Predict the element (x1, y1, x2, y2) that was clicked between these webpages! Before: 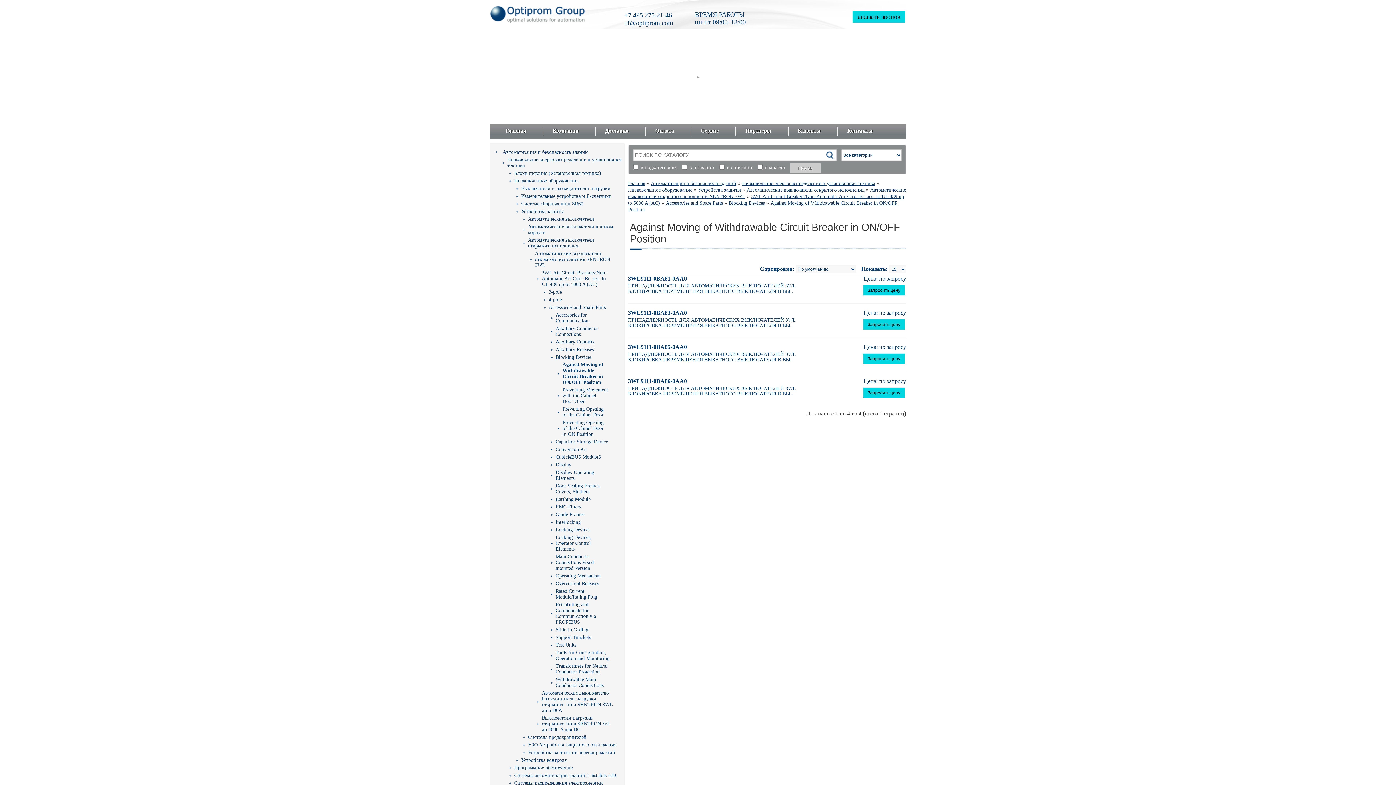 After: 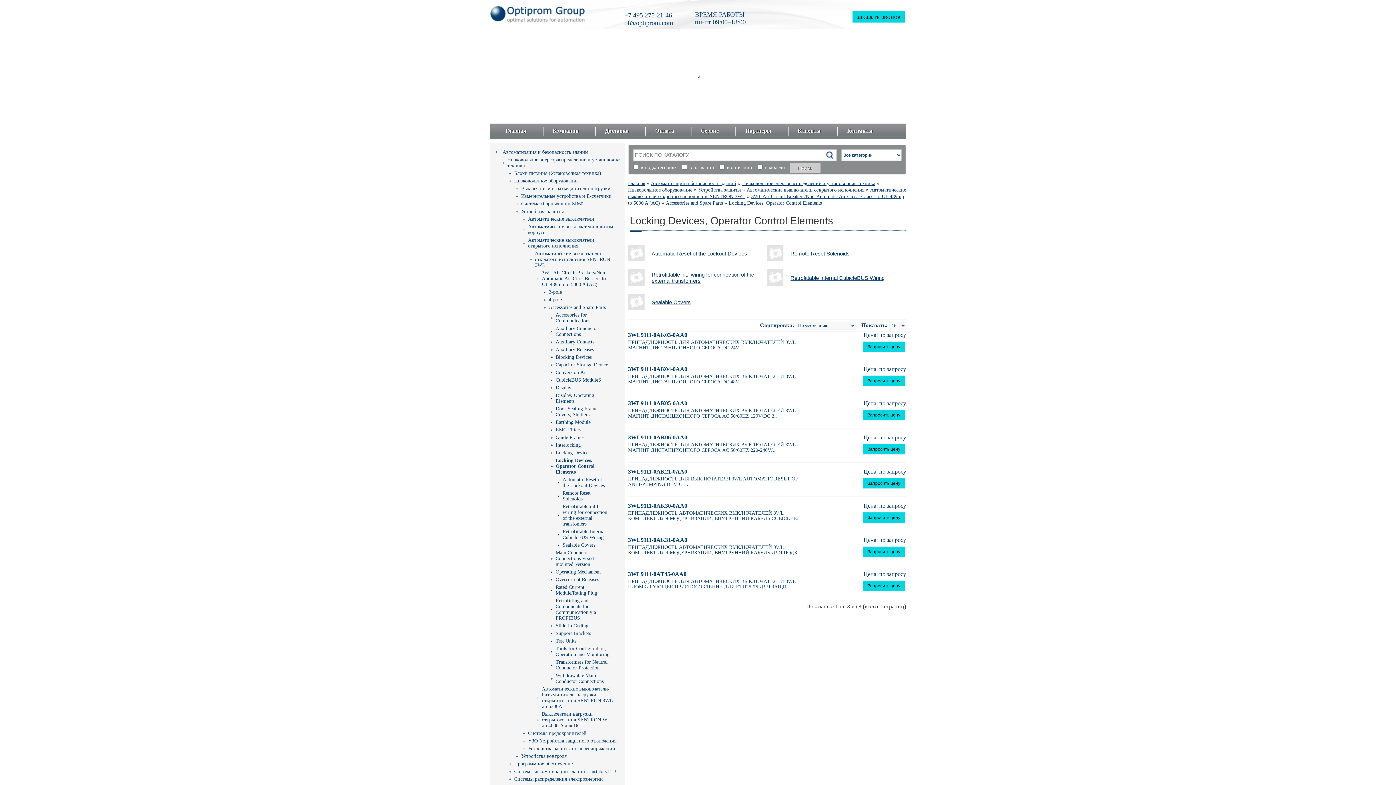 Action: bbox: (550, 534, 610, 552) label: Locking Devices, Operator Control Elements